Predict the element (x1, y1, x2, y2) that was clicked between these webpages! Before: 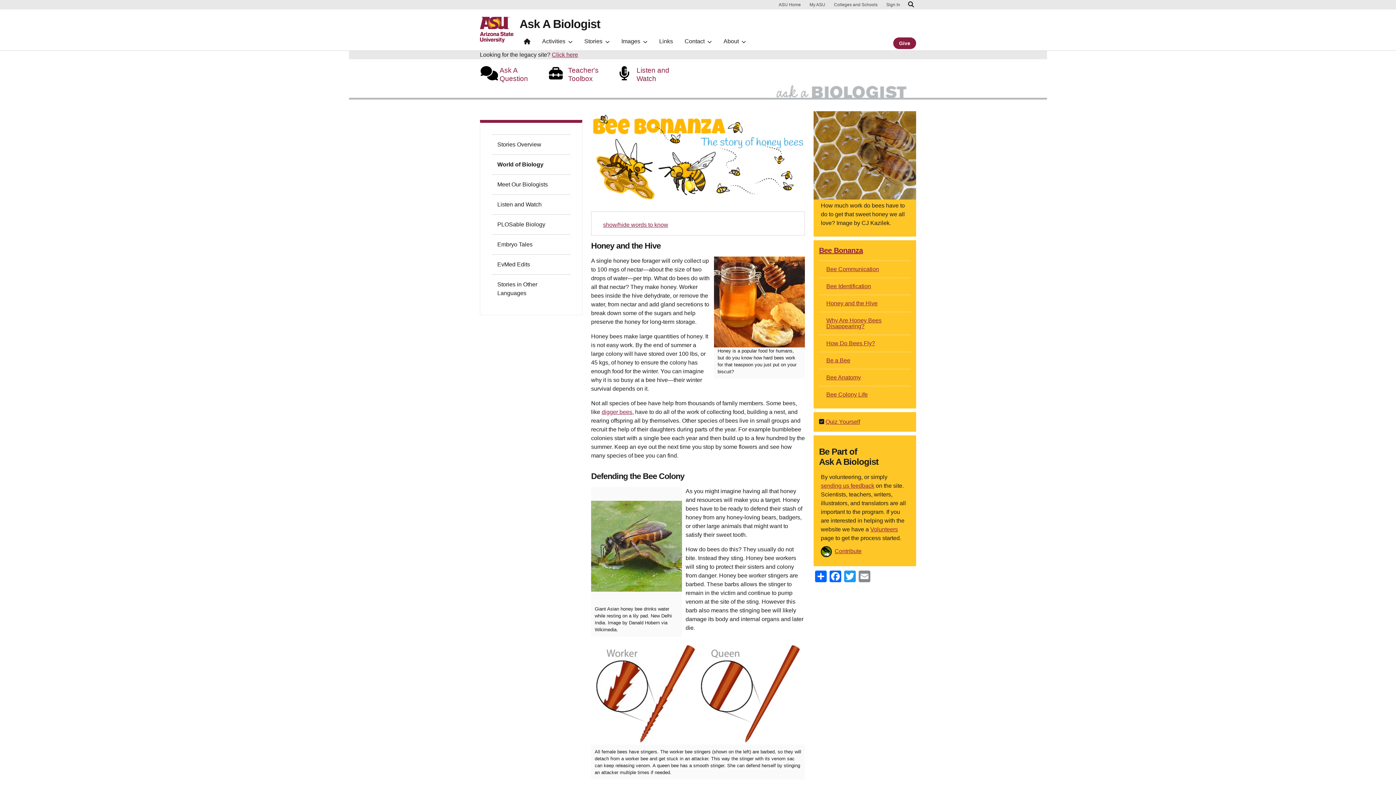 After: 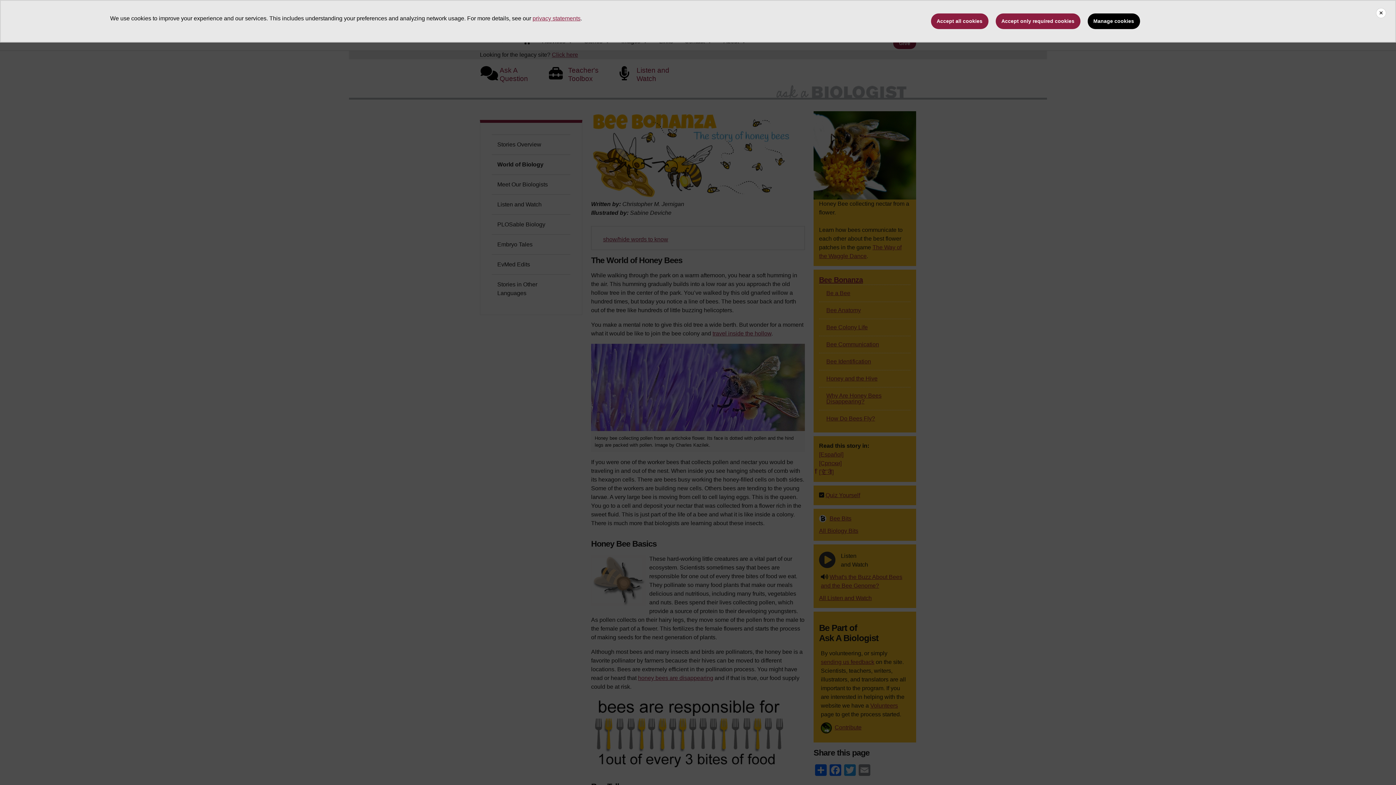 Action: bbox: (591, 153, 805, 159)